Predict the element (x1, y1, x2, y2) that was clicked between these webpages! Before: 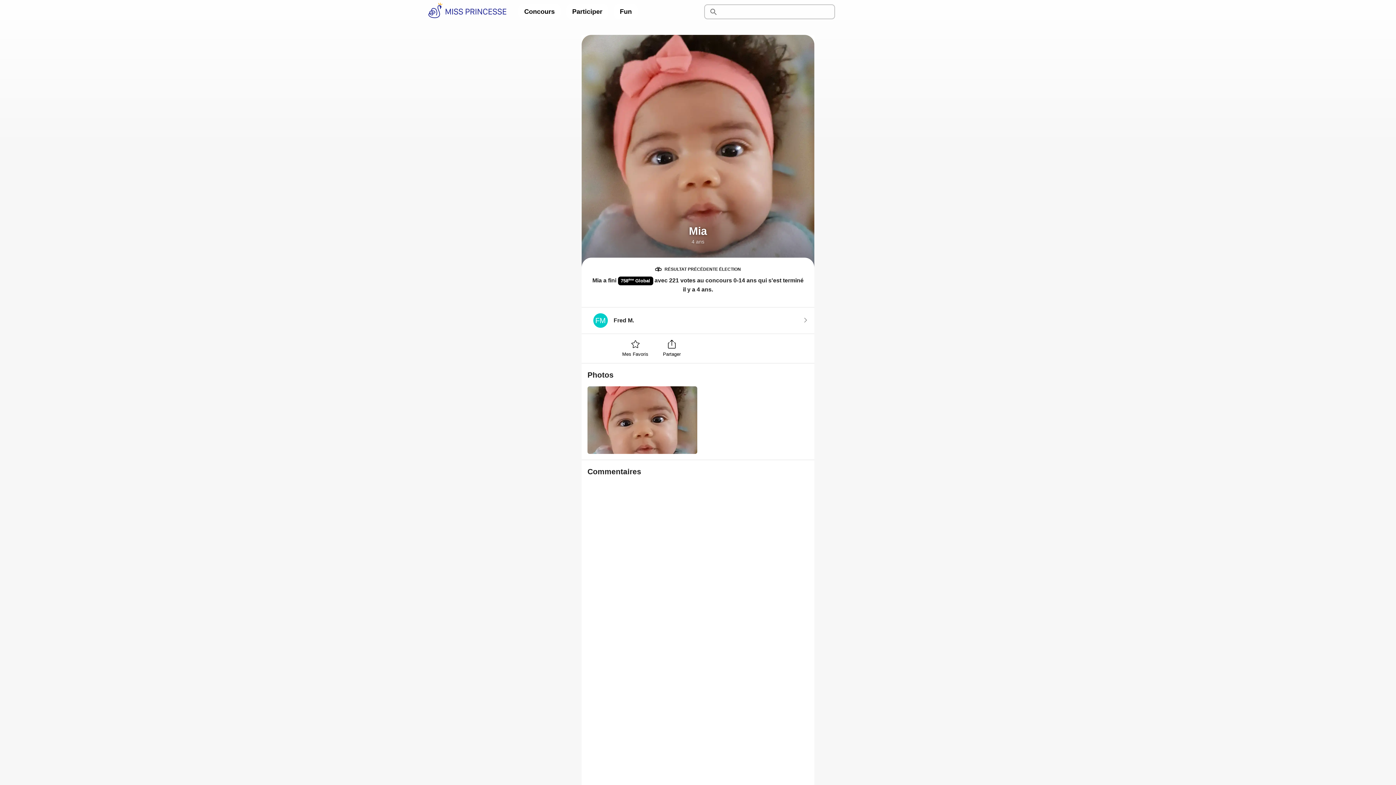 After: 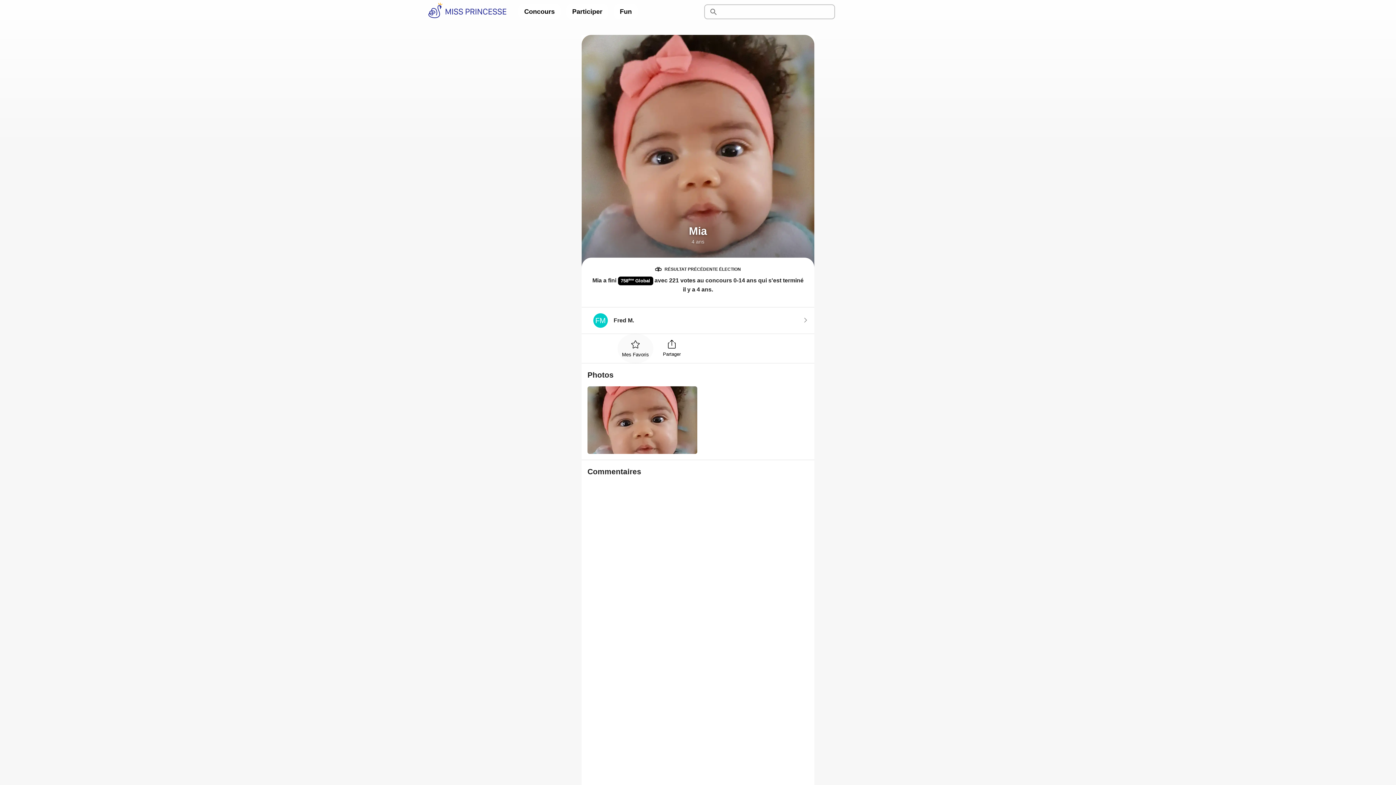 Action: label: Mes Favoris bbox: (618, 334, 652, 363)